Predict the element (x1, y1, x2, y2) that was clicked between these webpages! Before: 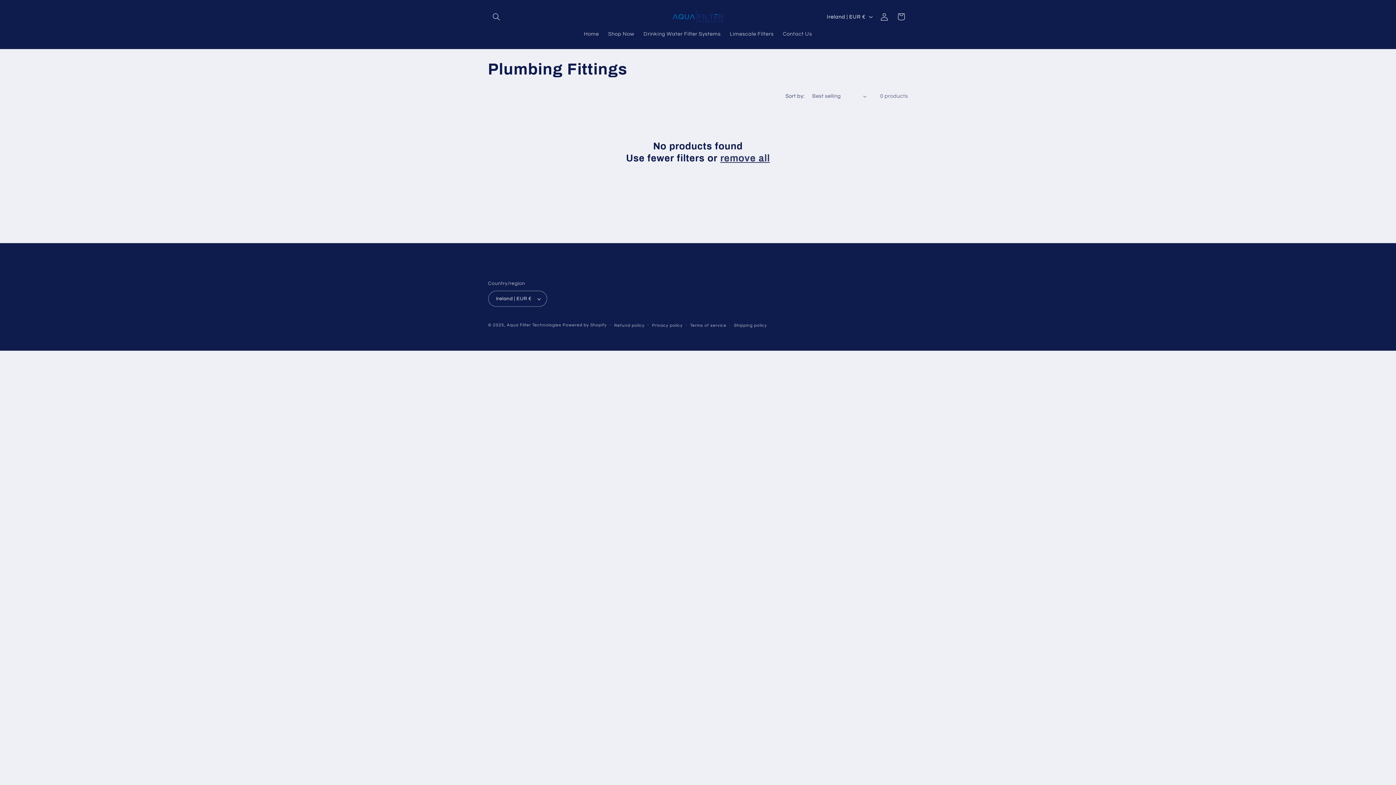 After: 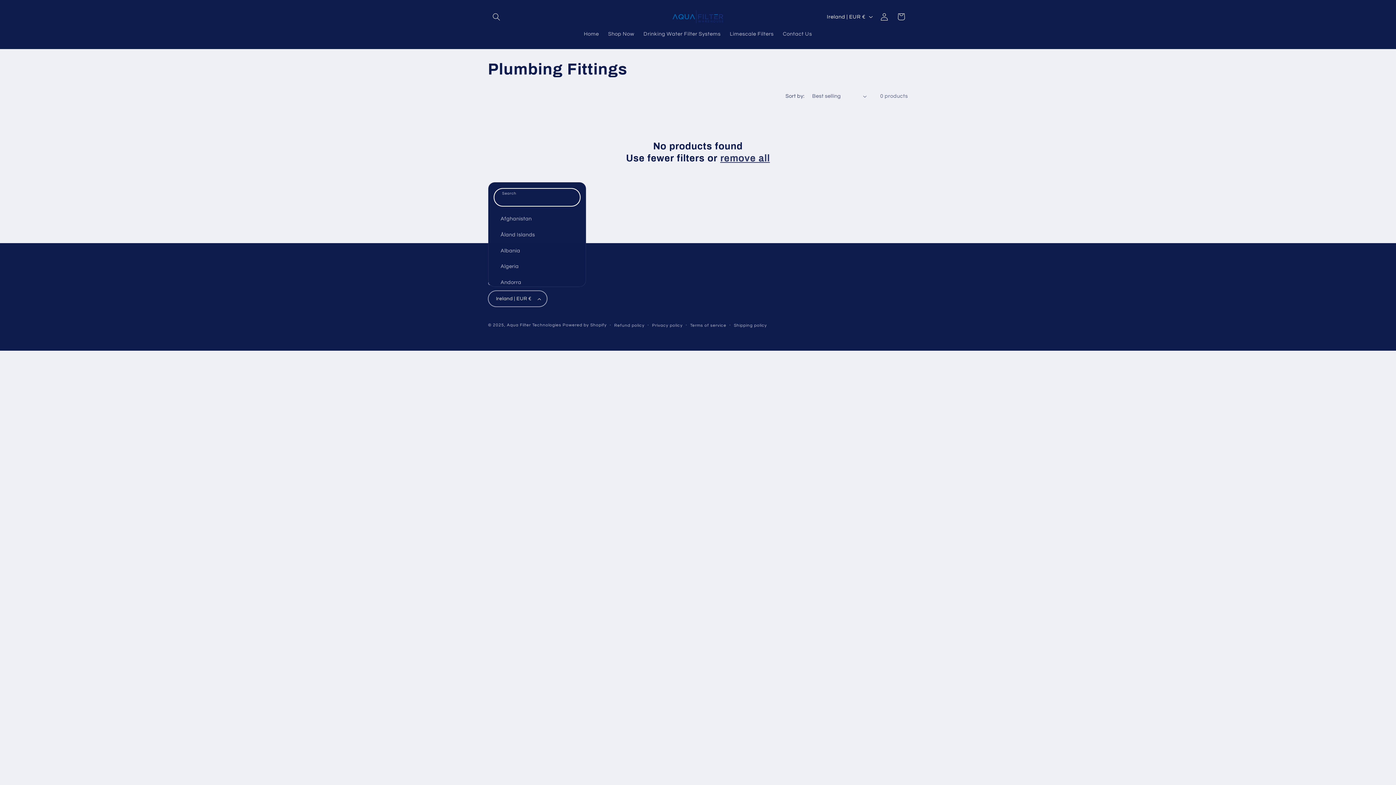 Action: label: Ireland | EUR € bbox: (488, 291, 547, 307)